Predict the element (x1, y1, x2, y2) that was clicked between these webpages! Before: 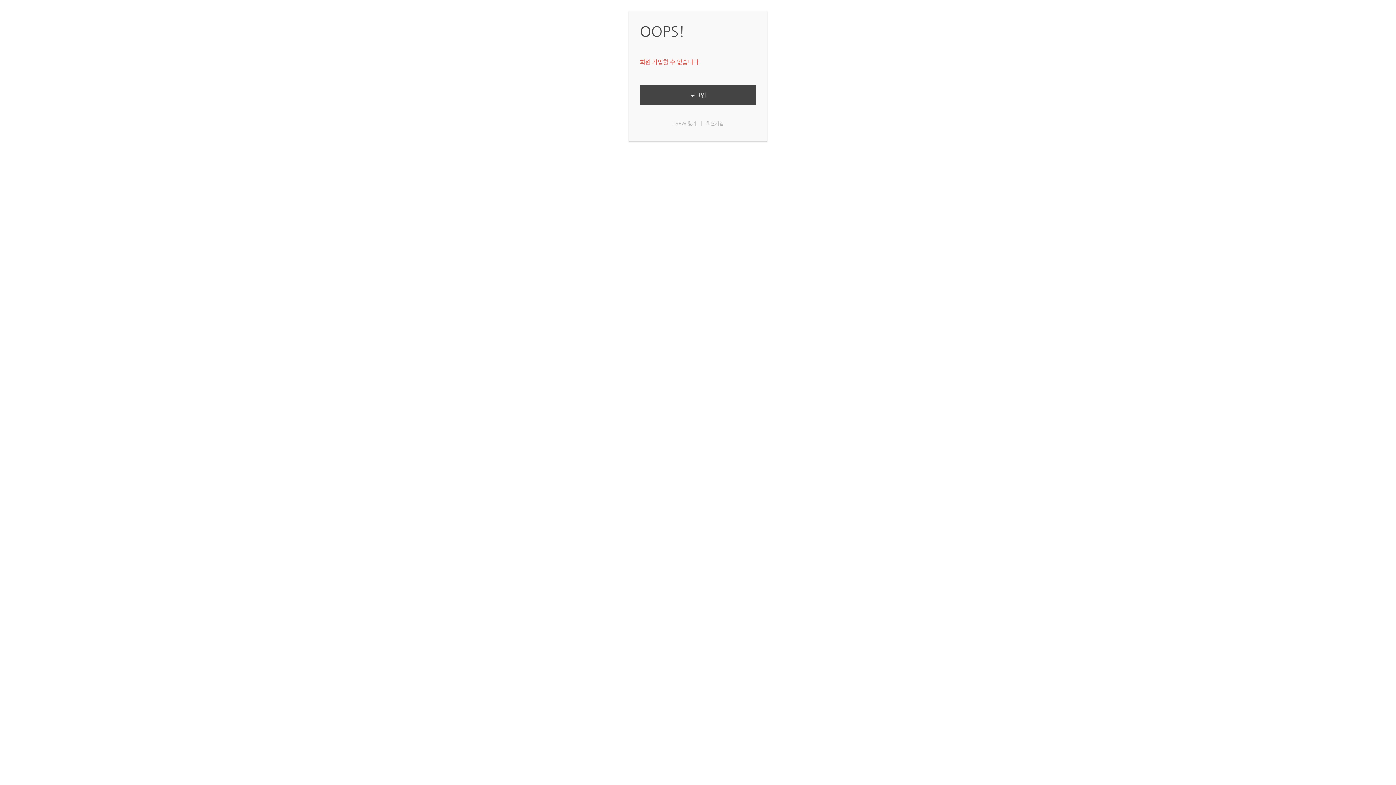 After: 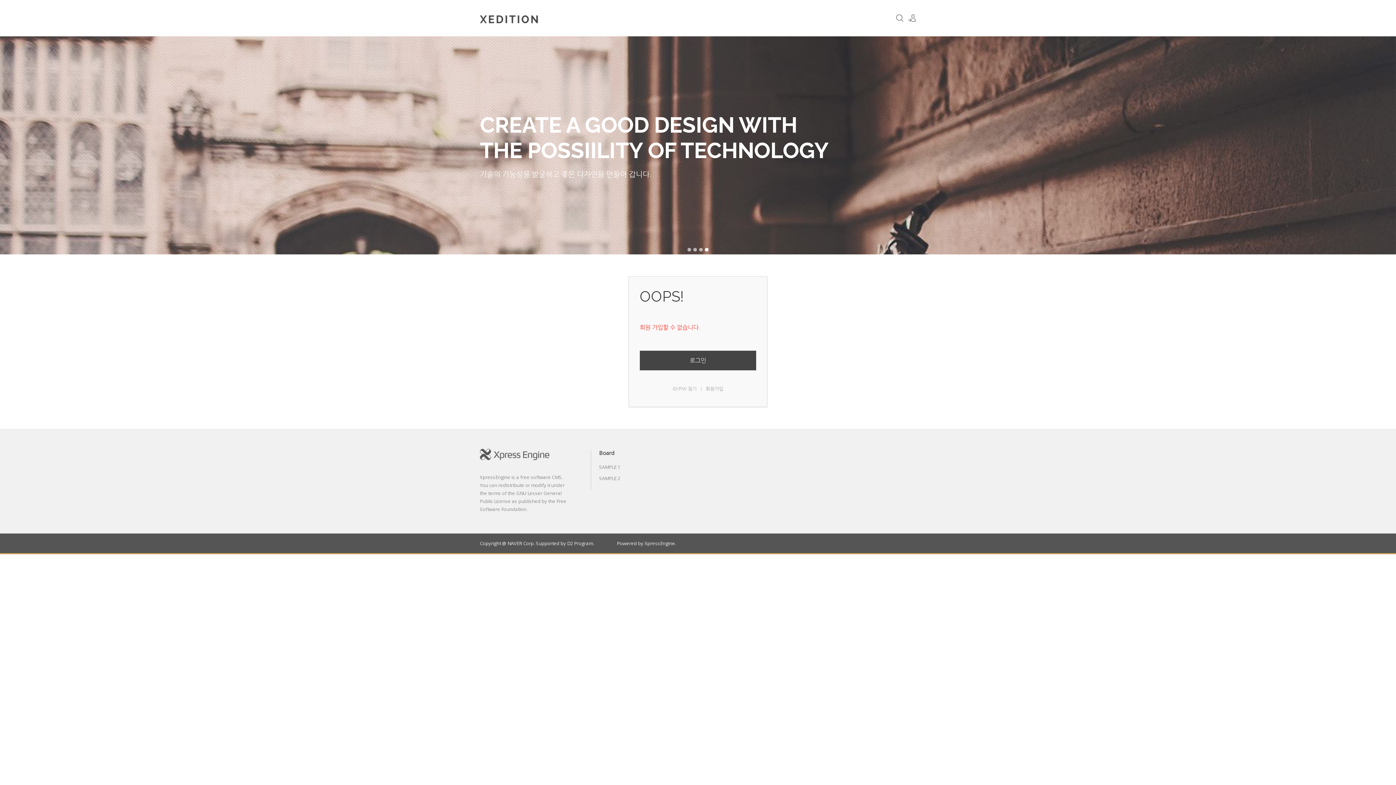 Action: bbox: (706, 120, 723, 126) label: 회원가입